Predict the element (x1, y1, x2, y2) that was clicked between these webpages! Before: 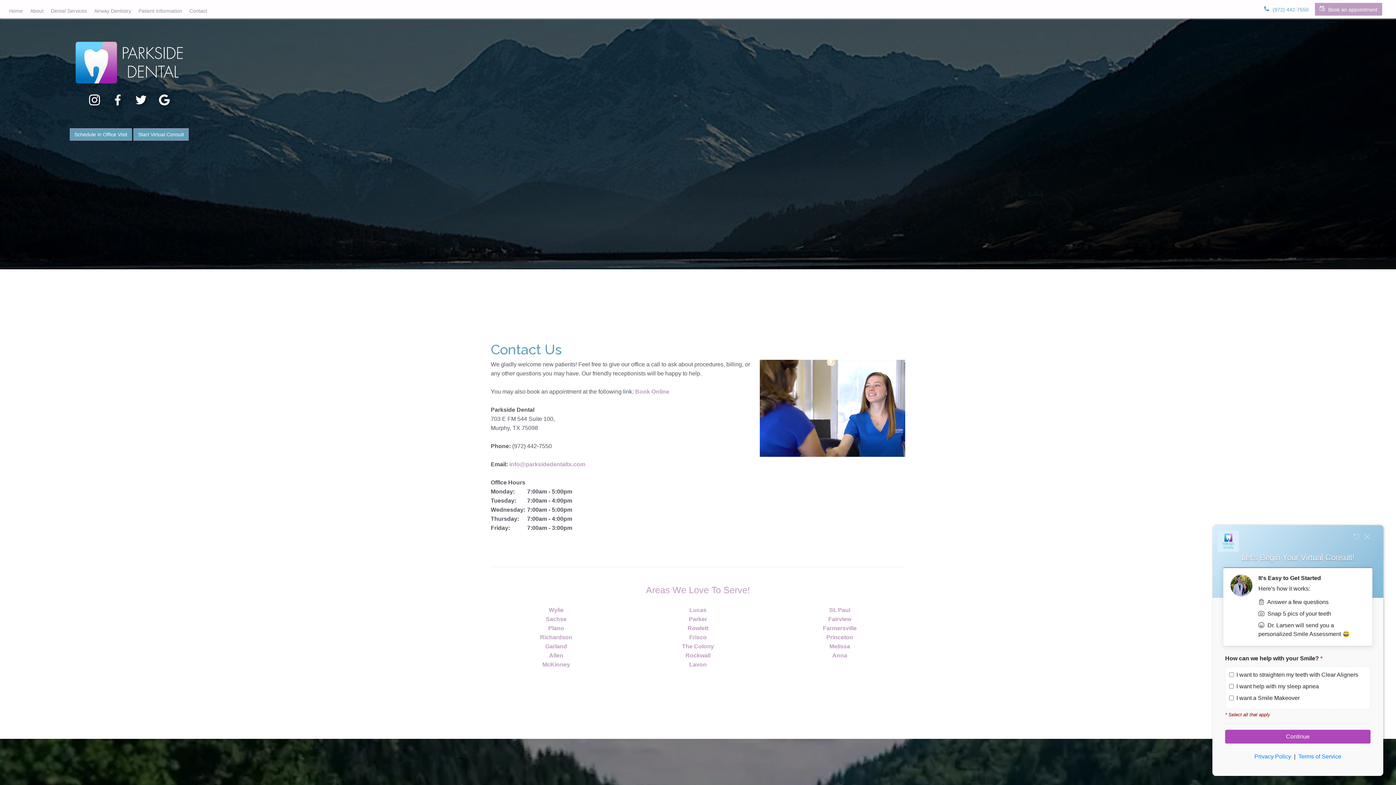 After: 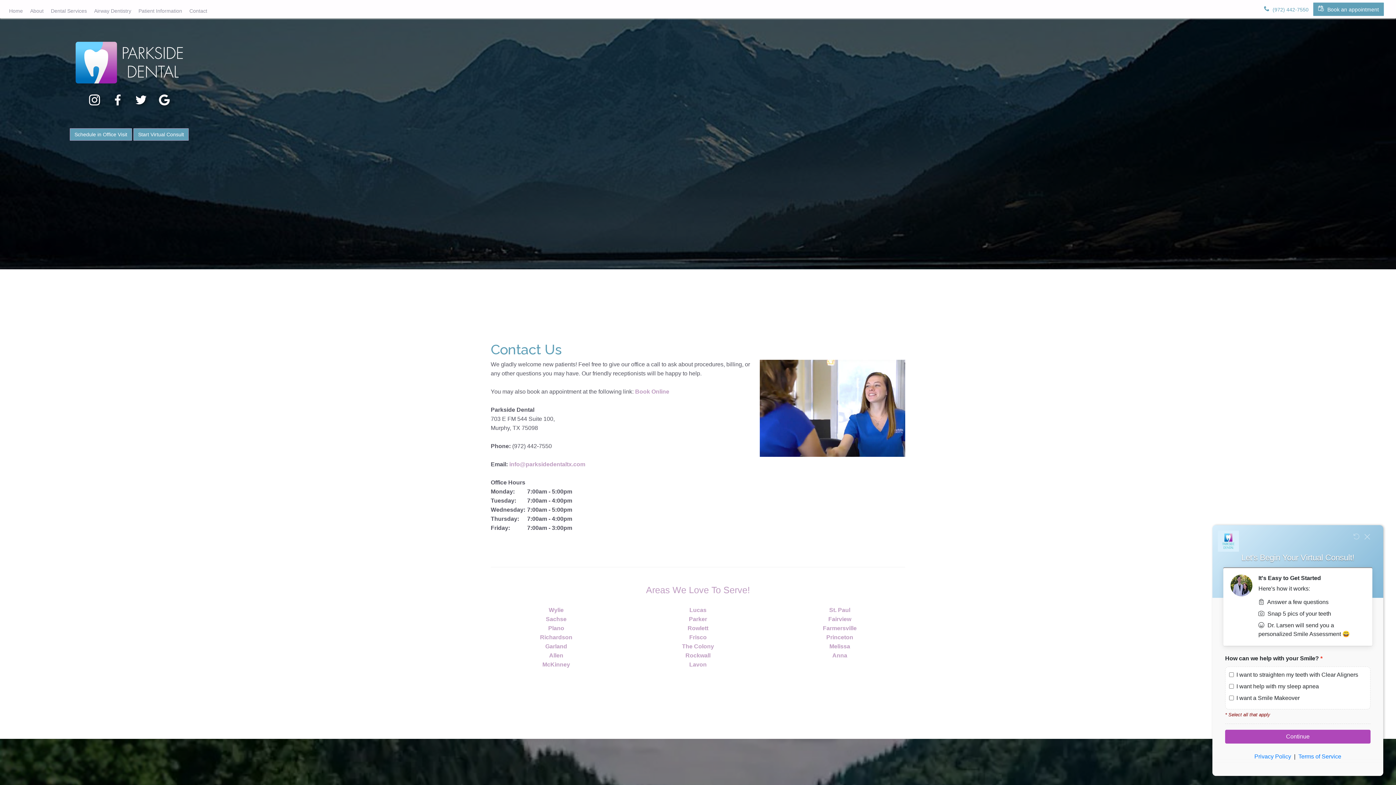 Action: bbox: (1315, 2, 1382, 15) label:  Book an appointment